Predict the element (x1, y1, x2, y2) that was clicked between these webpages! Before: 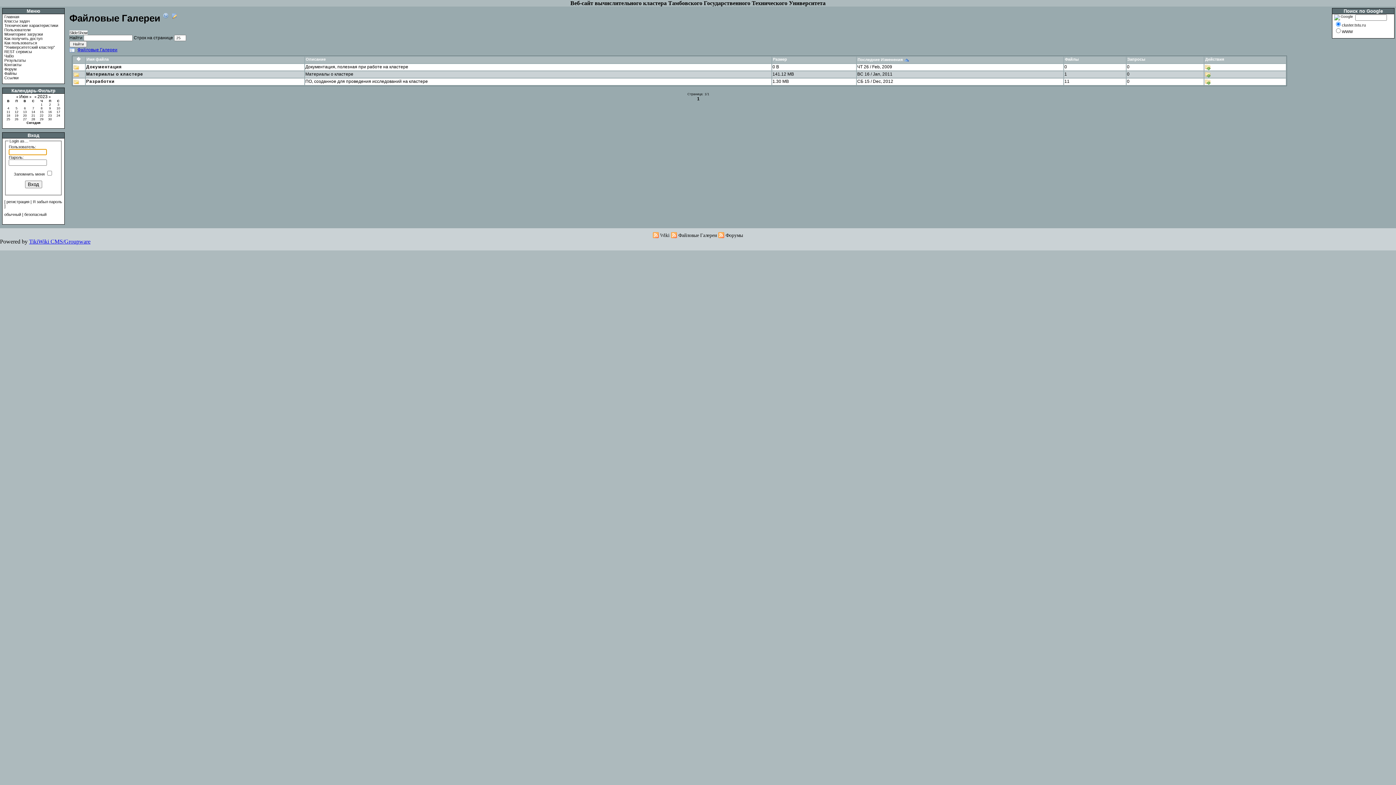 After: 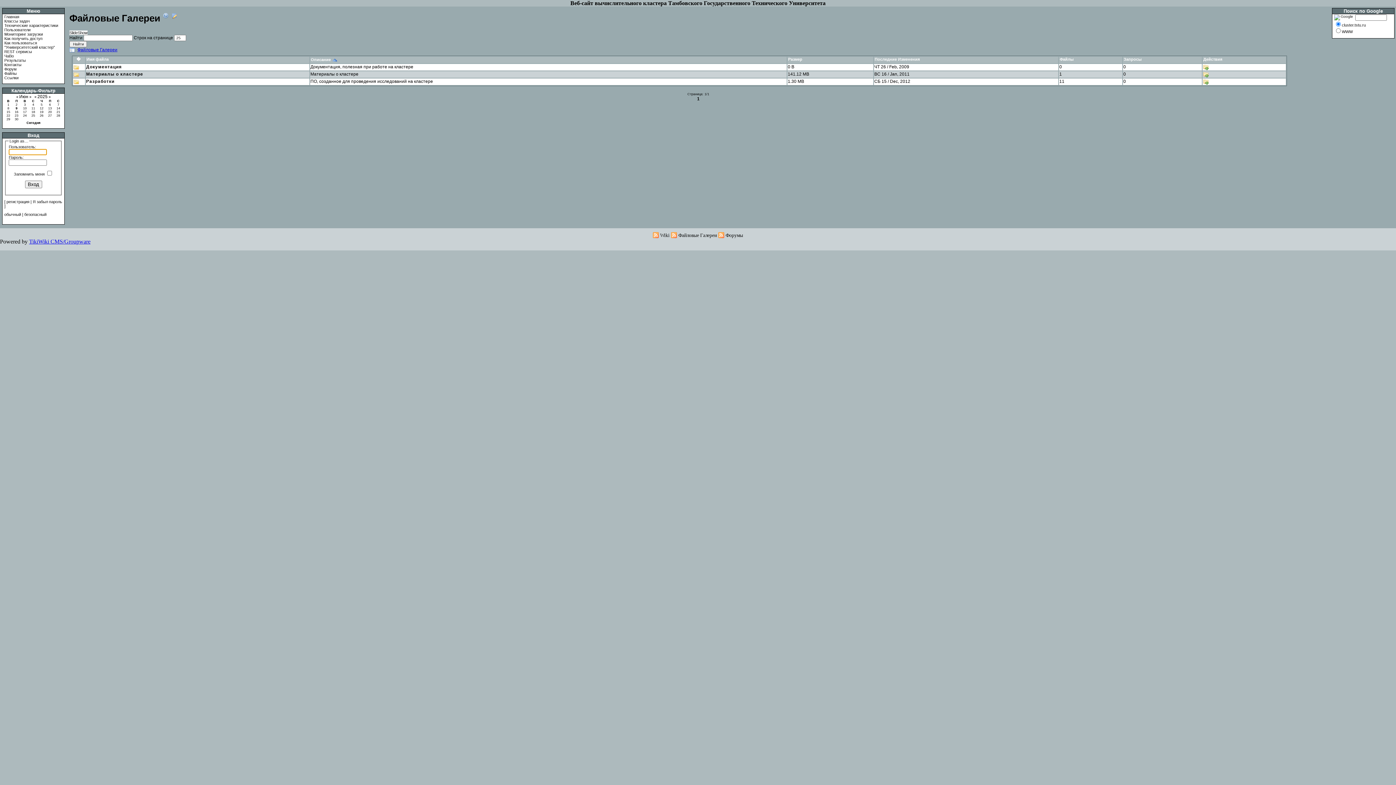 Action: bbox: (305, 57, 325, 61) label: Описание